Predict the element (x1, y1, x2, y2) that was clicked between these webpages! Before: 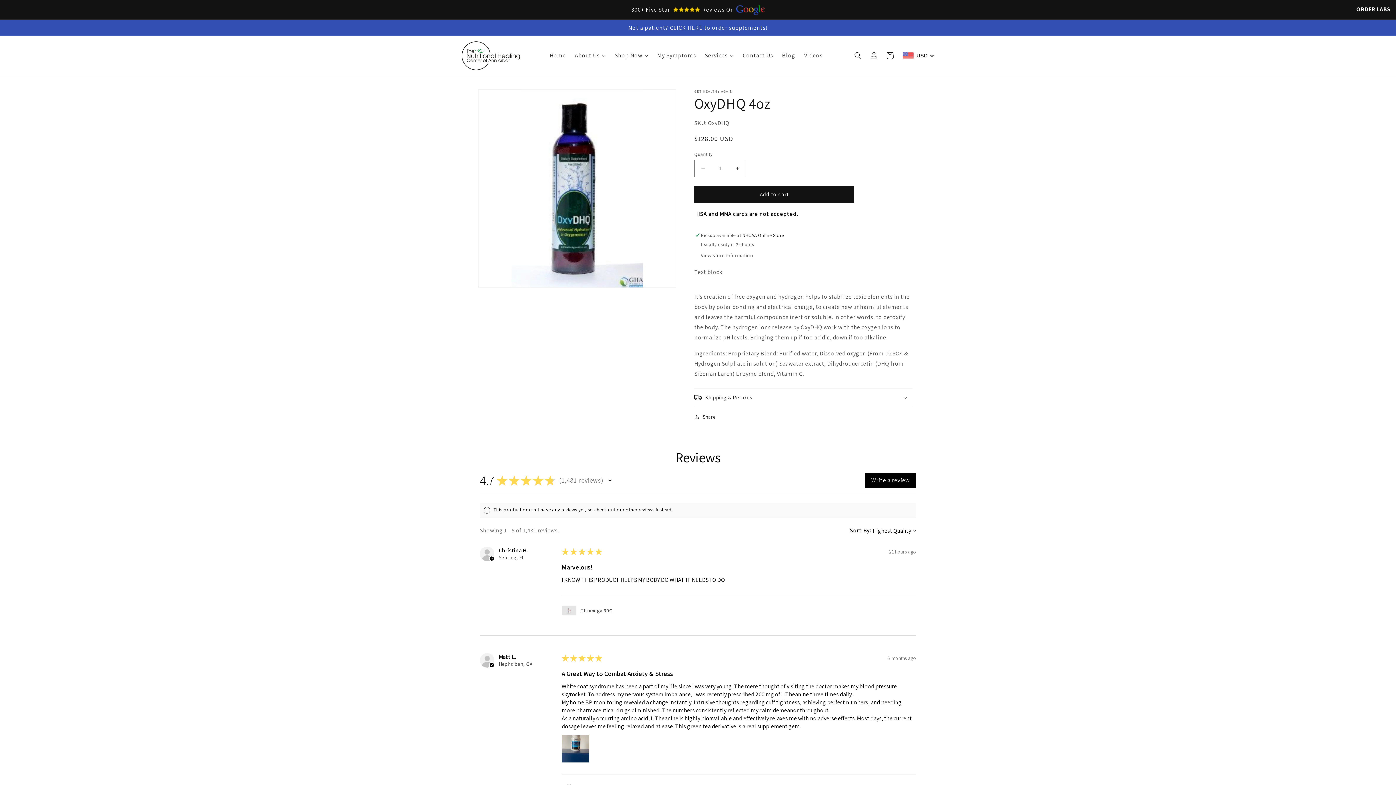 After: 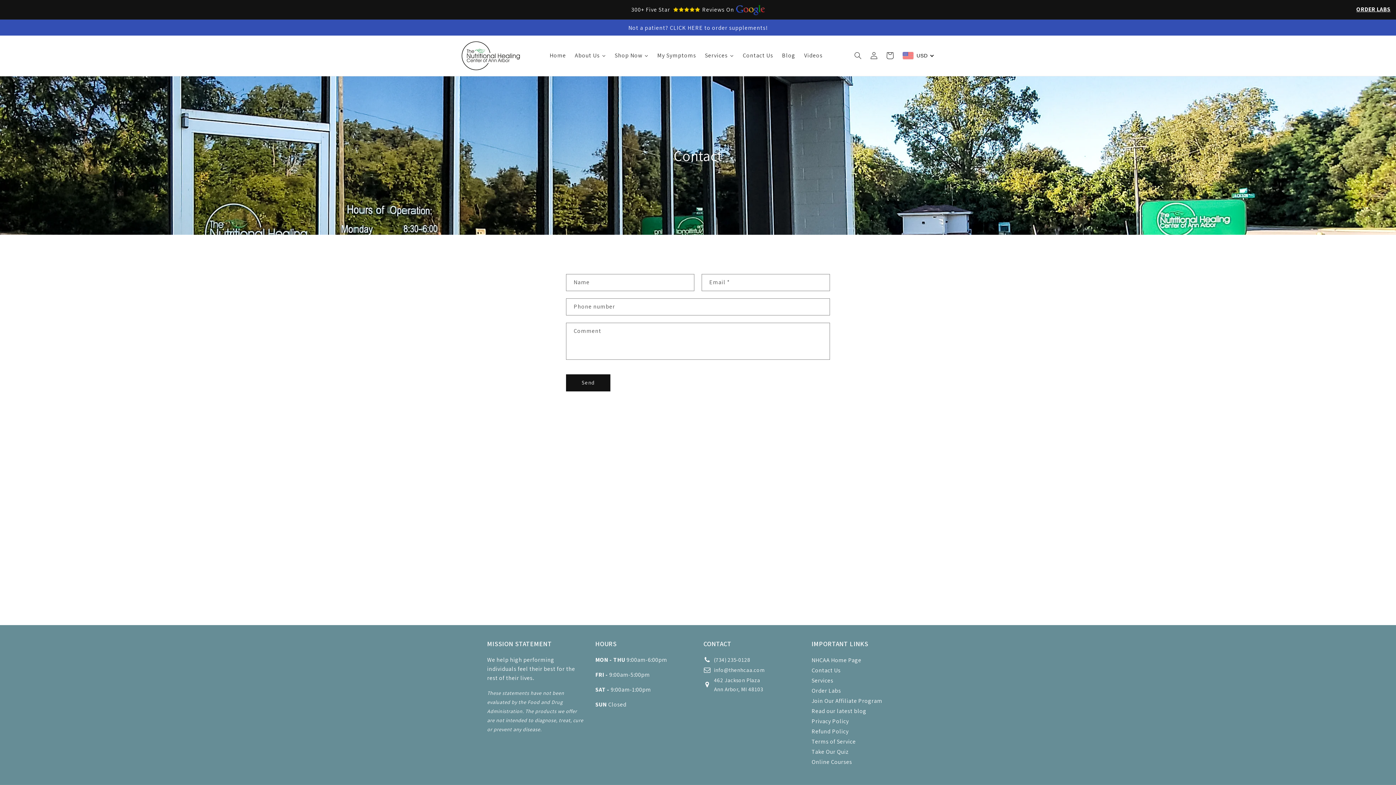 Action: bbox: (738, 48, 777, 63) label: Contact Us